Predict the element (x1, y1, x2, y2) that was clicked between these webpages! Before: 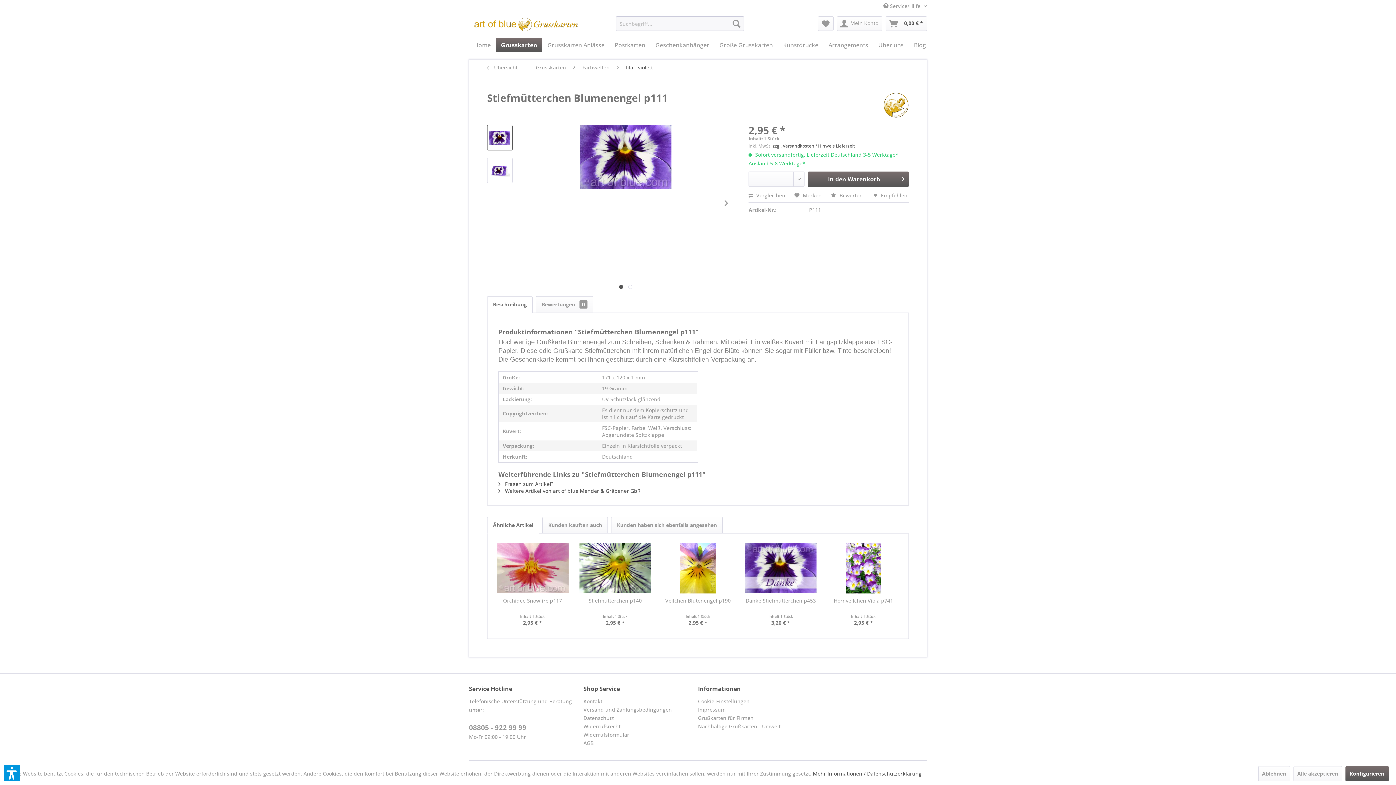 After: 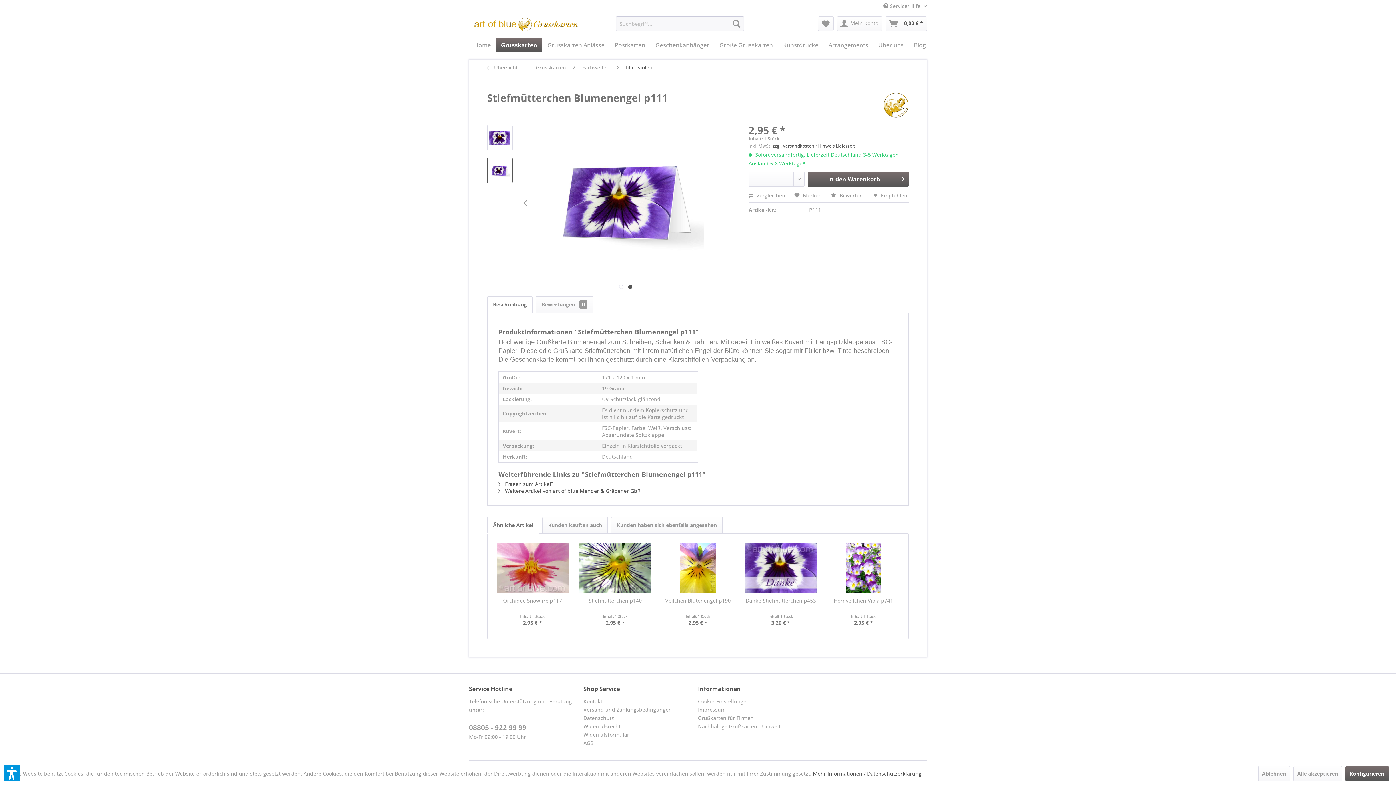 Action: bbox: (721, 190, 731, 216)